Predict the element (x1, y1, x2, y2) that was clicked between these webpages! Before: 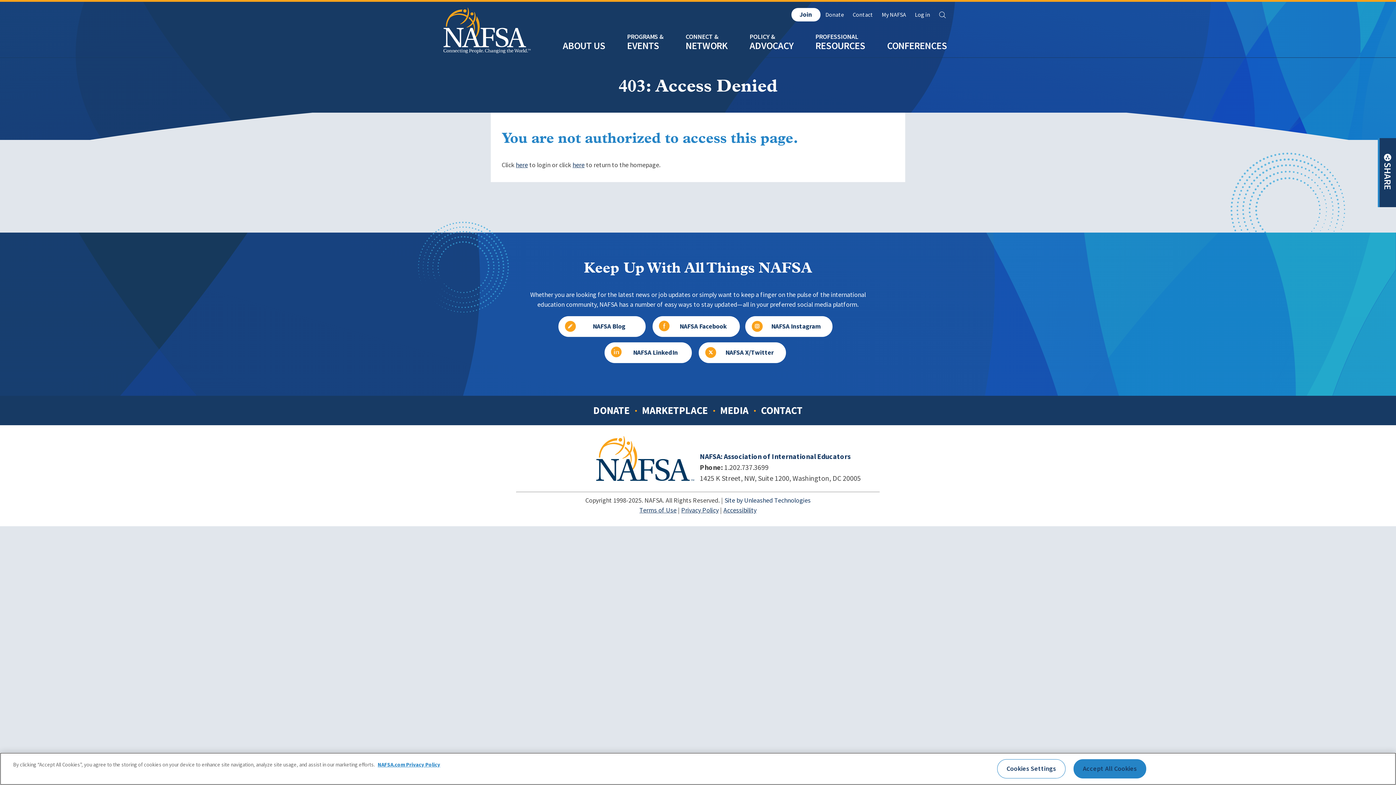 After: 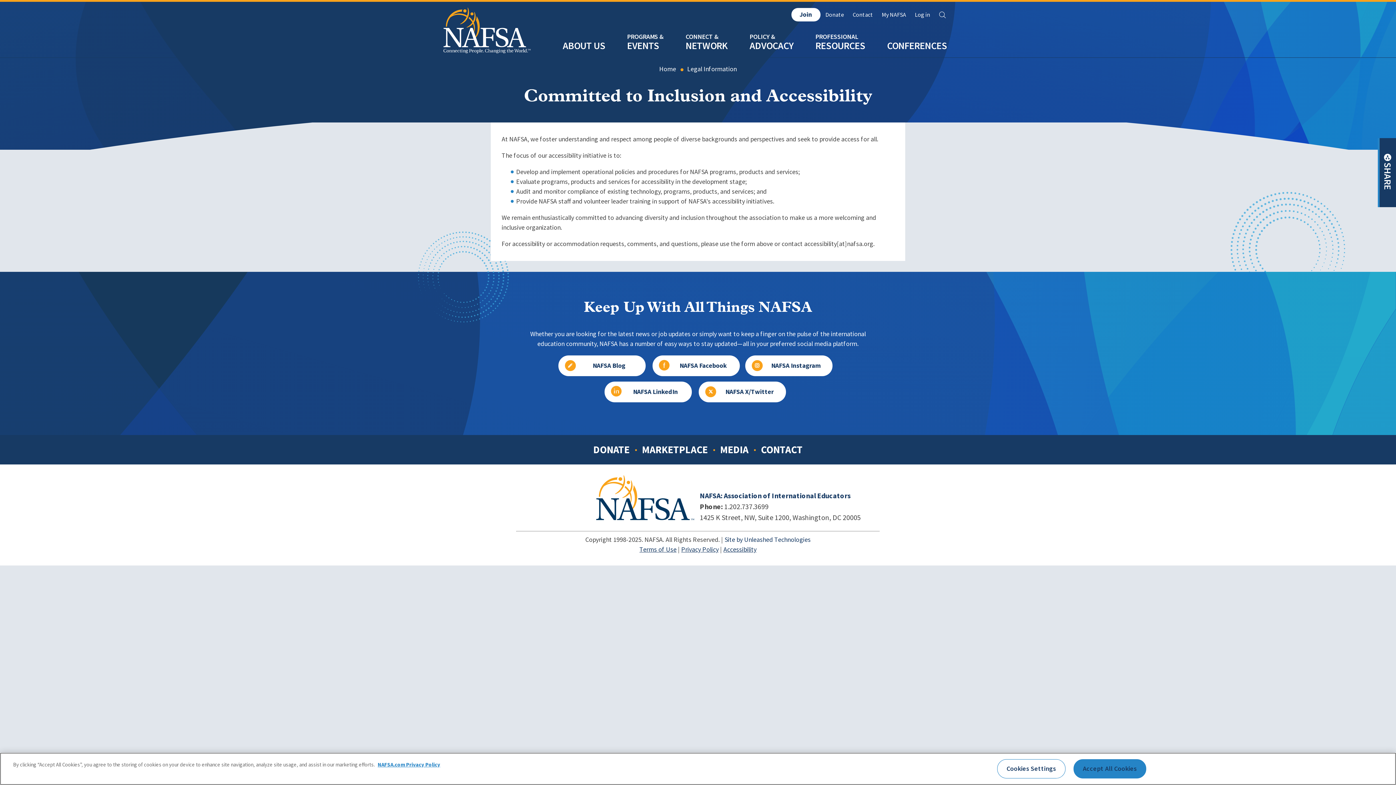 Action: label: Accessibility bbox: (723, 506, 756, 514)